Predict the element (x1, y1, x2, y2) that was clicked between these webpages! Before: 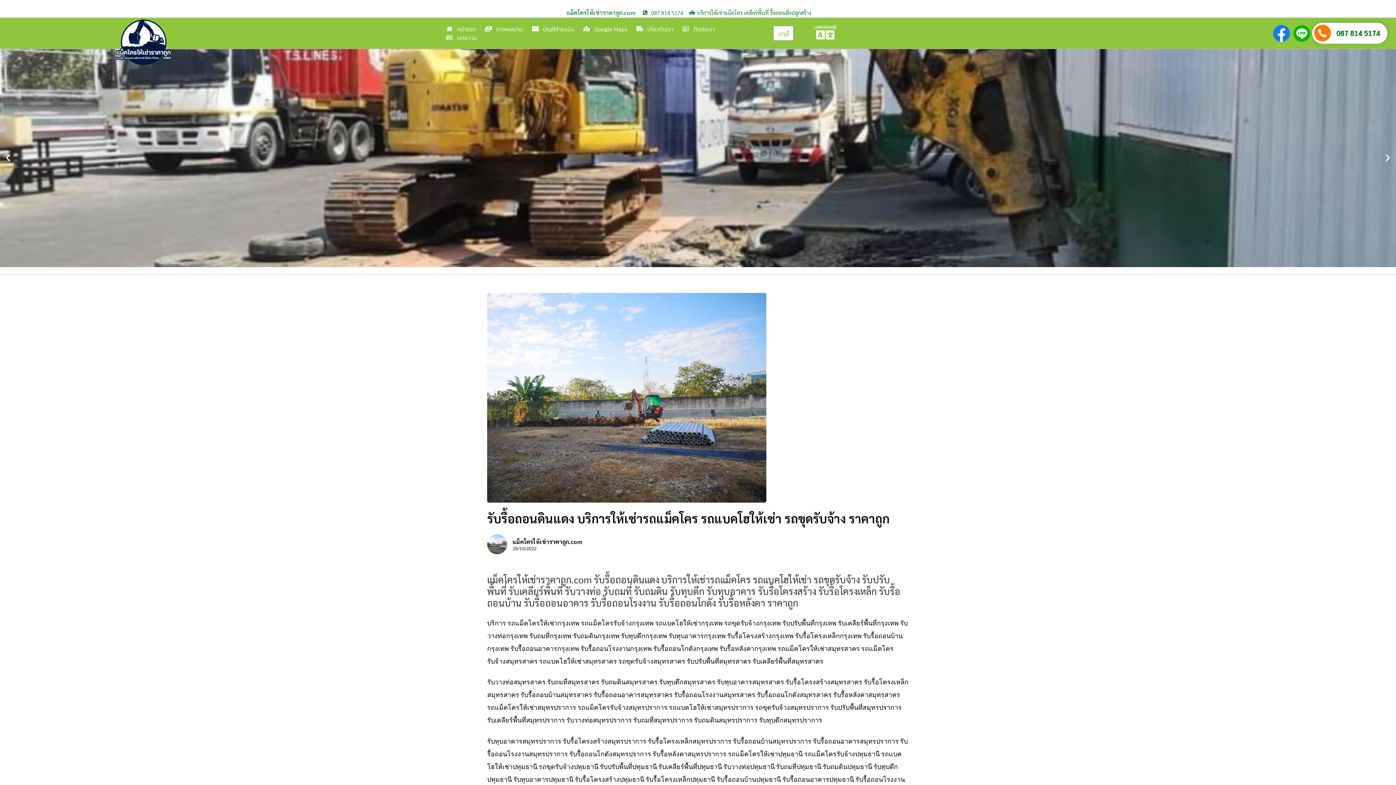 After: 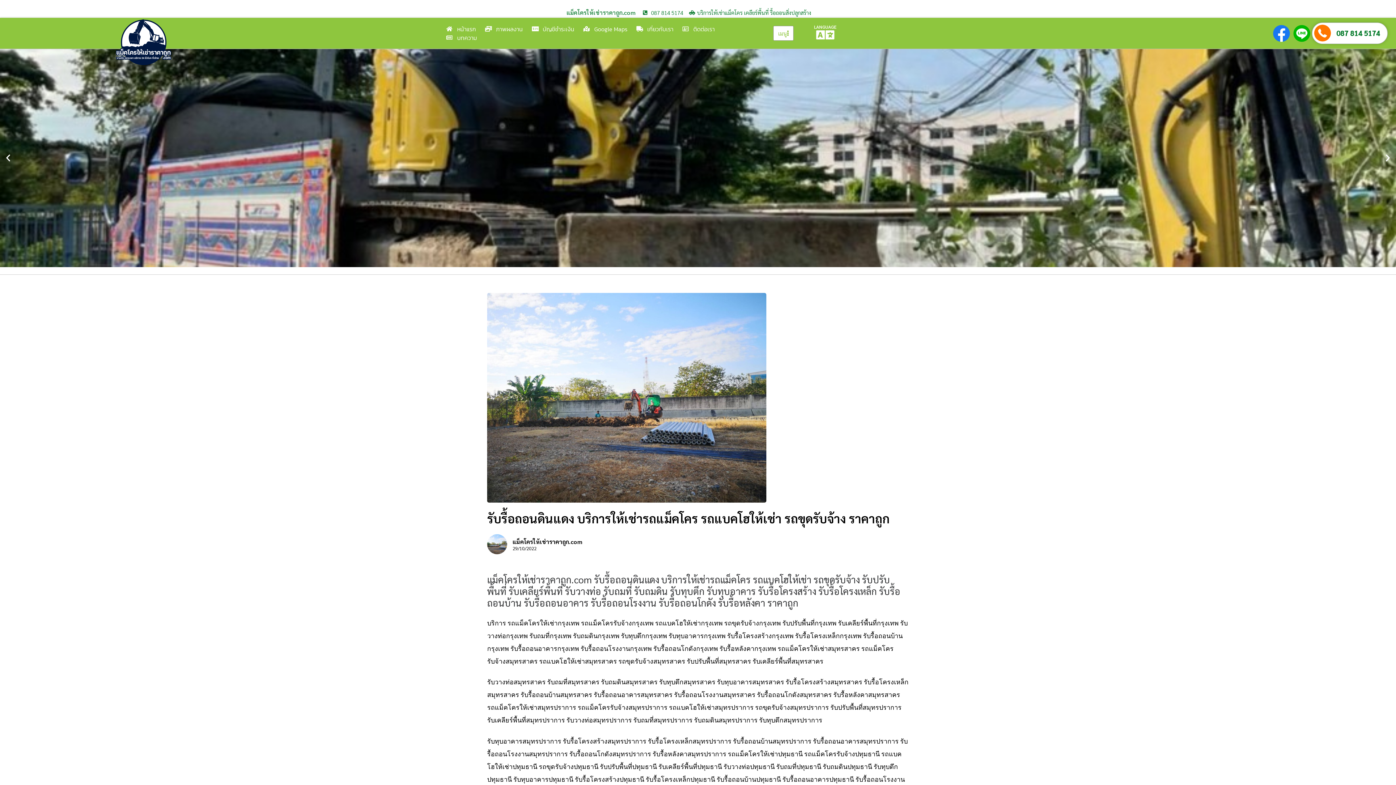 Action: label: 087 814 5174 bbox: (643, 8, 683, 16)